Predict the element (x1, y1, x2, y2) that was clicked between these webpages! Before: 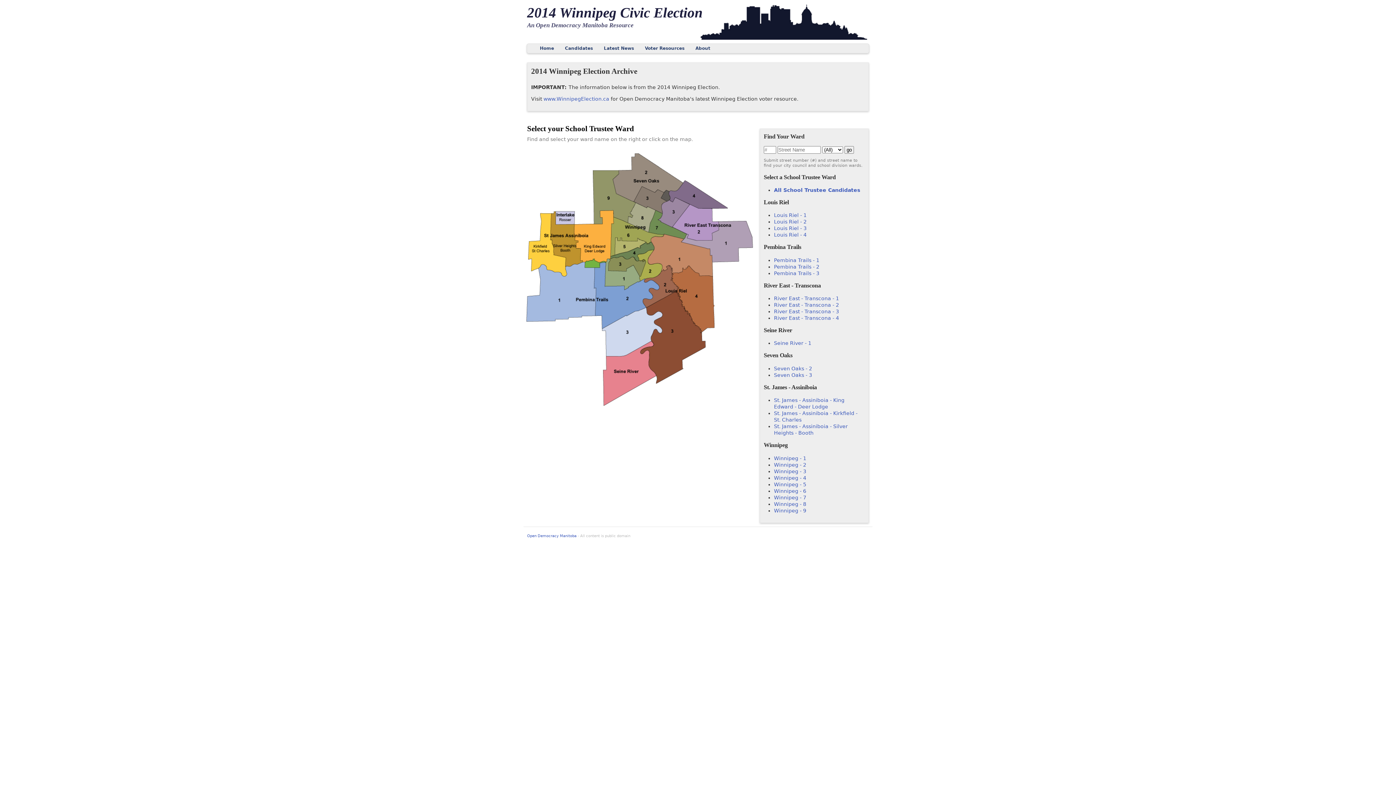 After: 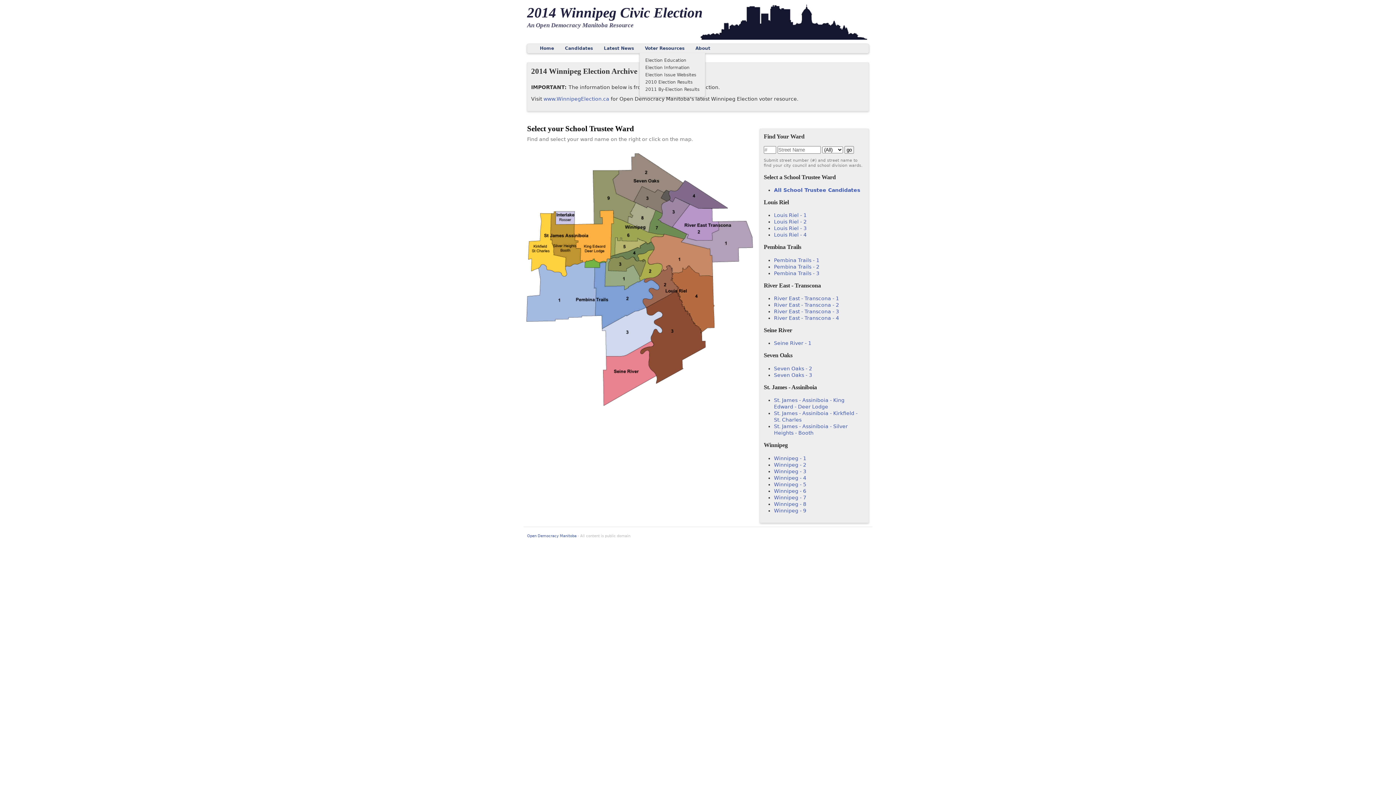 Action: bbox: (639, 44, 690, 53) label: Voter Resources